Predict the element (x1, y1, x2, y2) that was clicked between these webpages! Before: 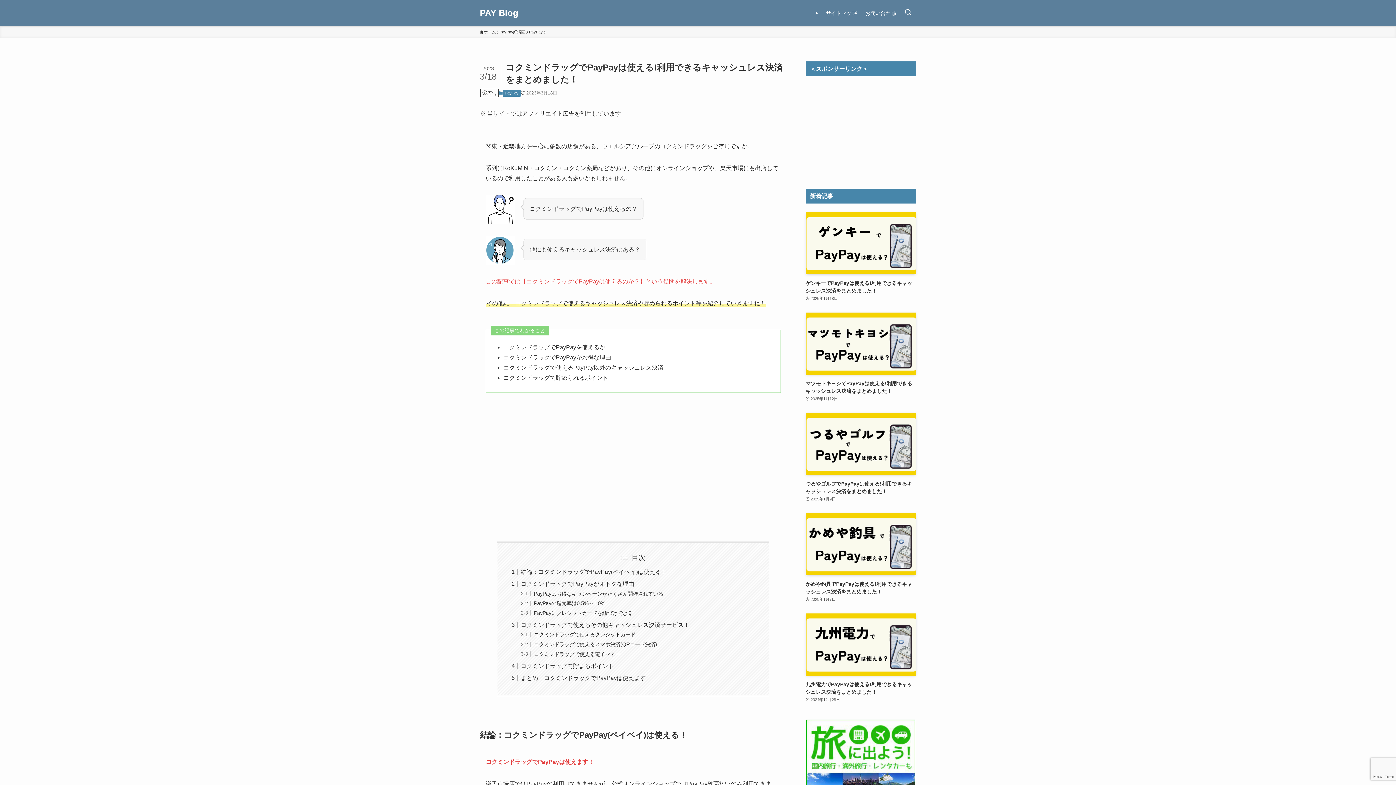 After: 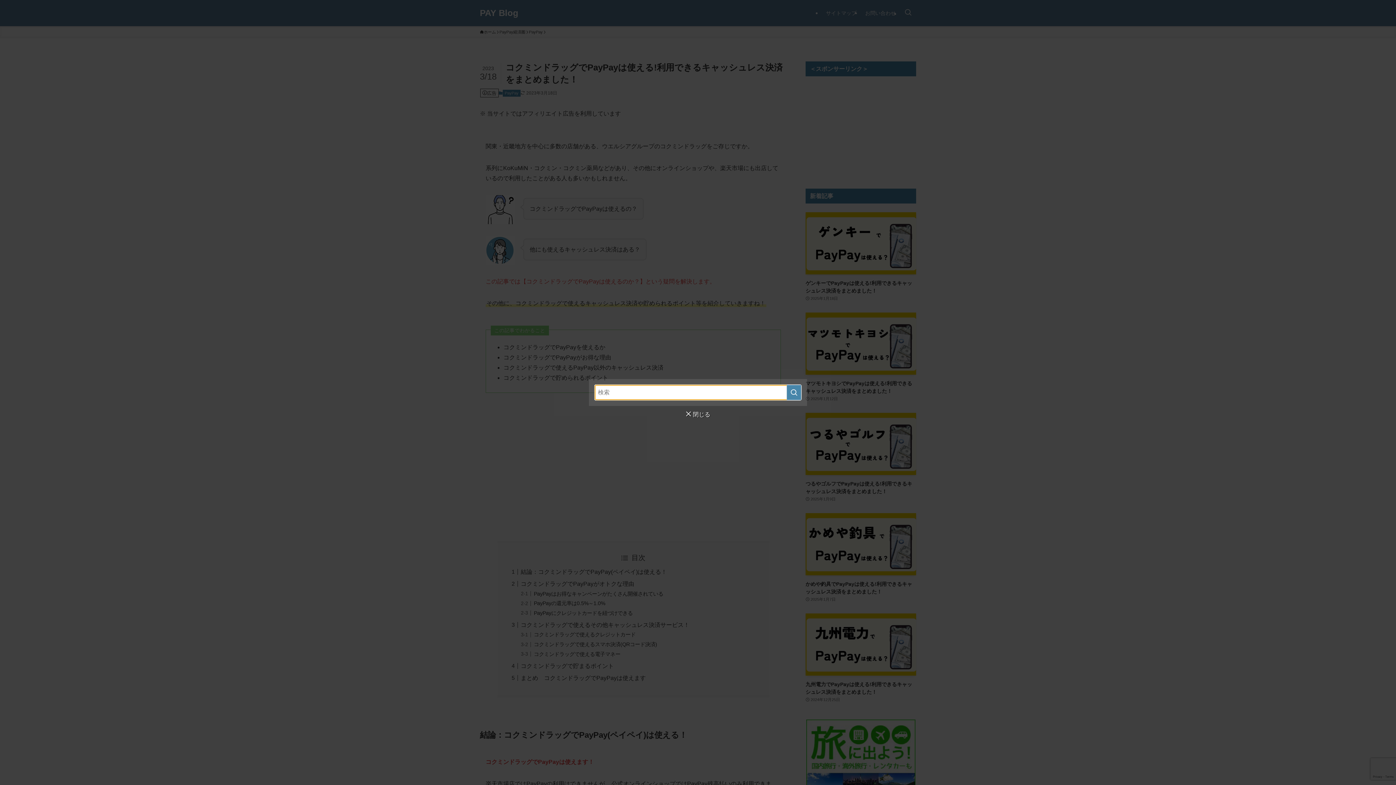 Action: bbox: (900, 0, 916, 26) label: 検索ボタン